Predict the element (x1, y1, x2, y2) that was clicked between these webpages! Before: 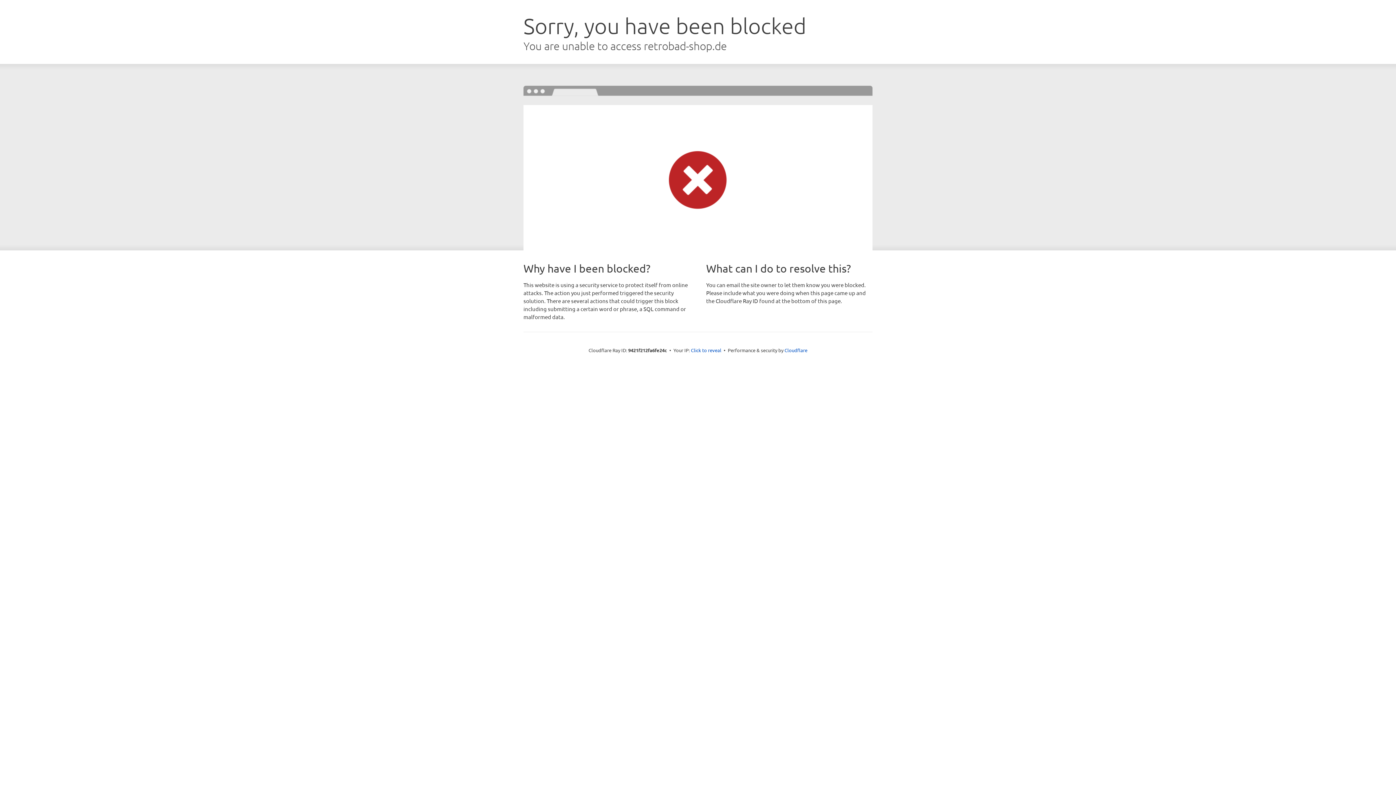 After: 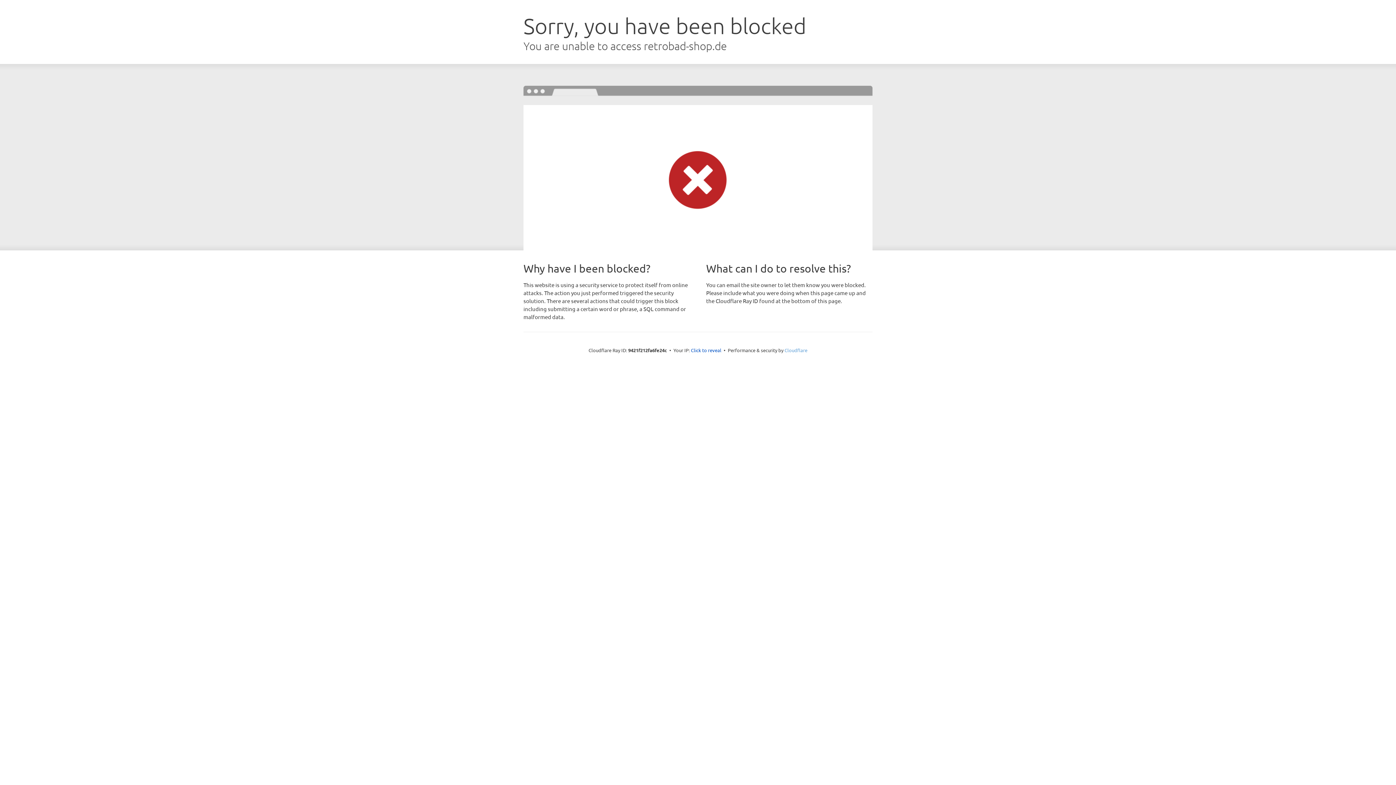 Action: label: Cloudflare bbox: (784, 347, 807, 353)